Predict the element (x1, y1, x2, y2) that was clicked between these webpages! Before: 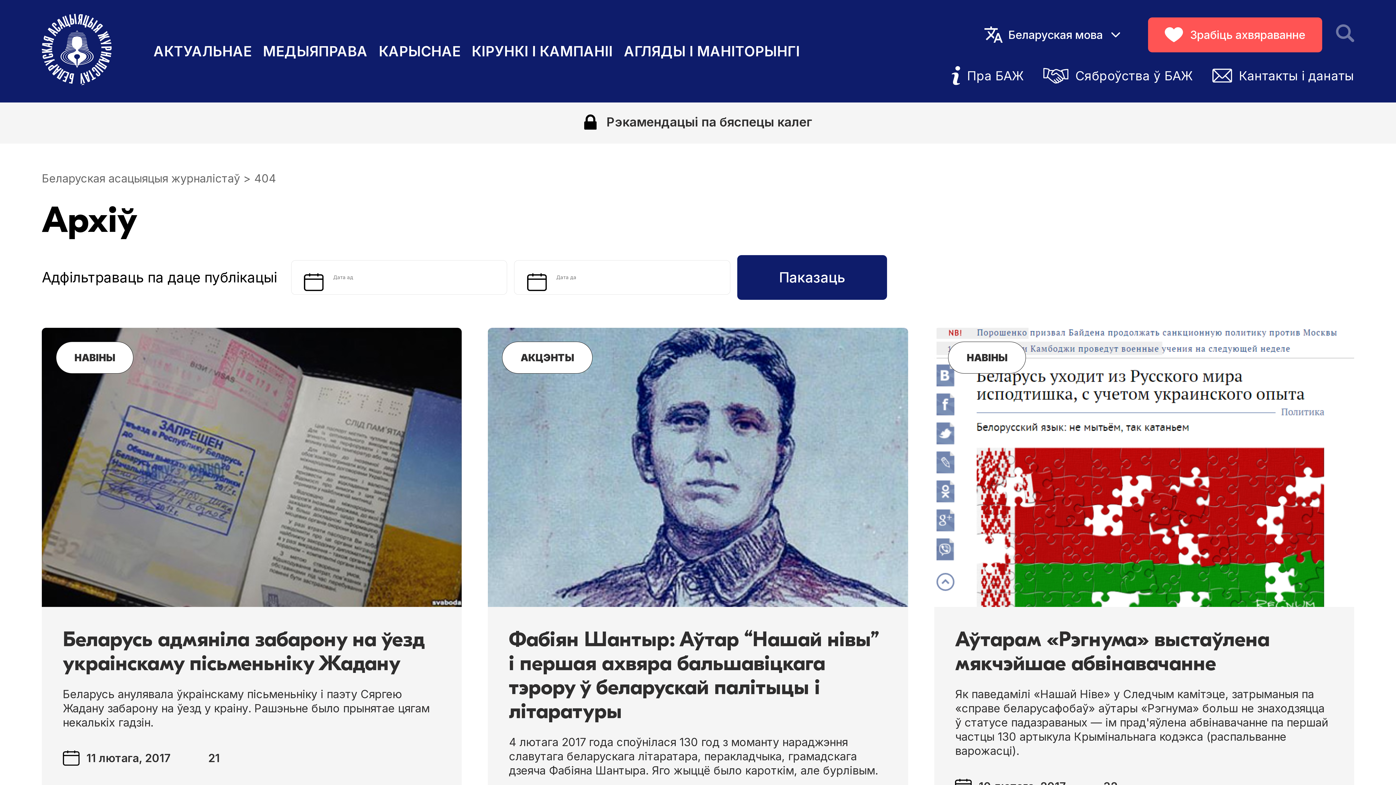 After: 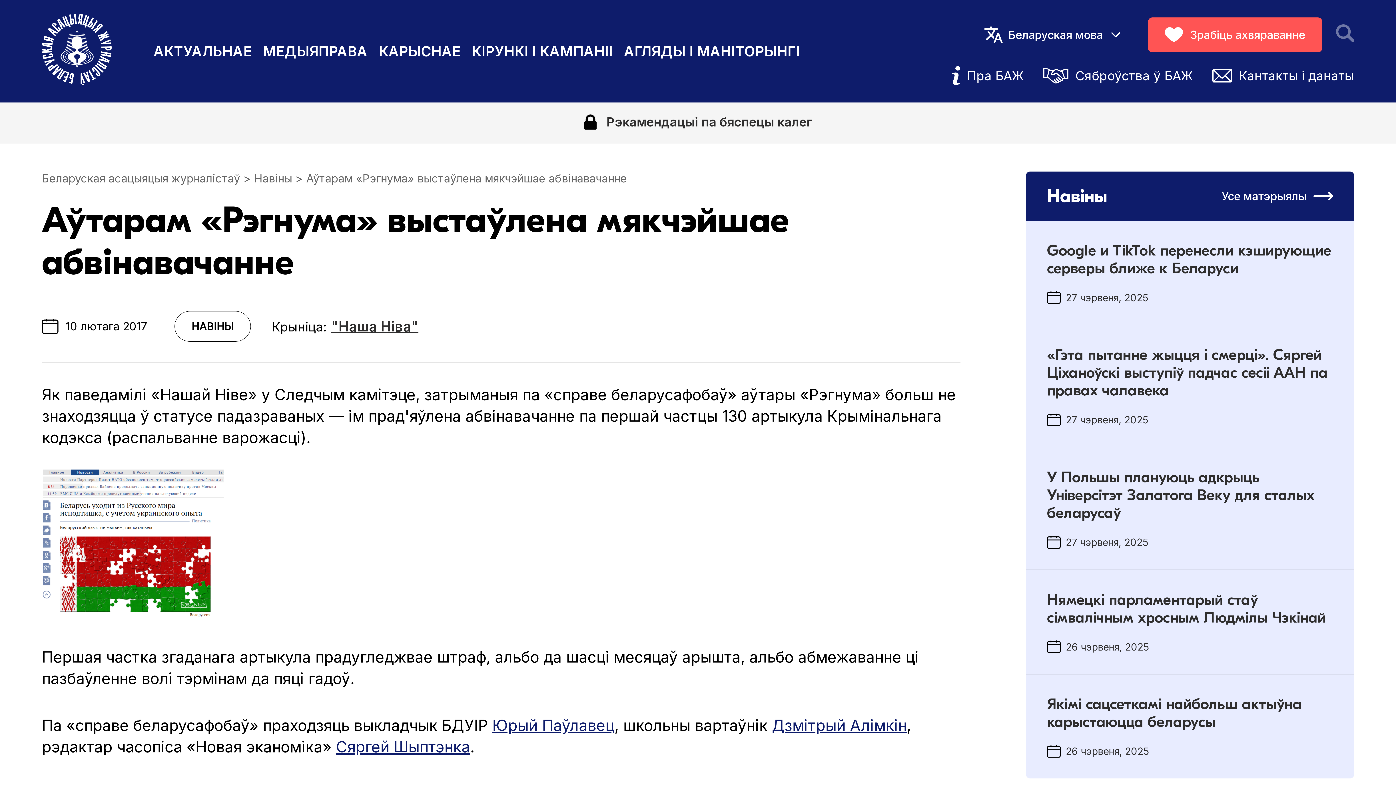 Action: bbox: (934, 327, 1354, 835) label: НАВІНЫ
Аўтарам «Рэгнума» выстаўлена мякчэйшае абвінавачанне
Як паведамілі «Нашай Ніве» у Следчым камітэце, затрыманыя па «справе беларусафобаў» аўтары «Рэгнума» больш не знаходзяцца ў статусе падазраваных — ім прад'яўлена абвінавачанне па першай частцы 130 артыкула Крымінальнага кодэкса (распальванне варожасці). 
10 лютага, 2017
32